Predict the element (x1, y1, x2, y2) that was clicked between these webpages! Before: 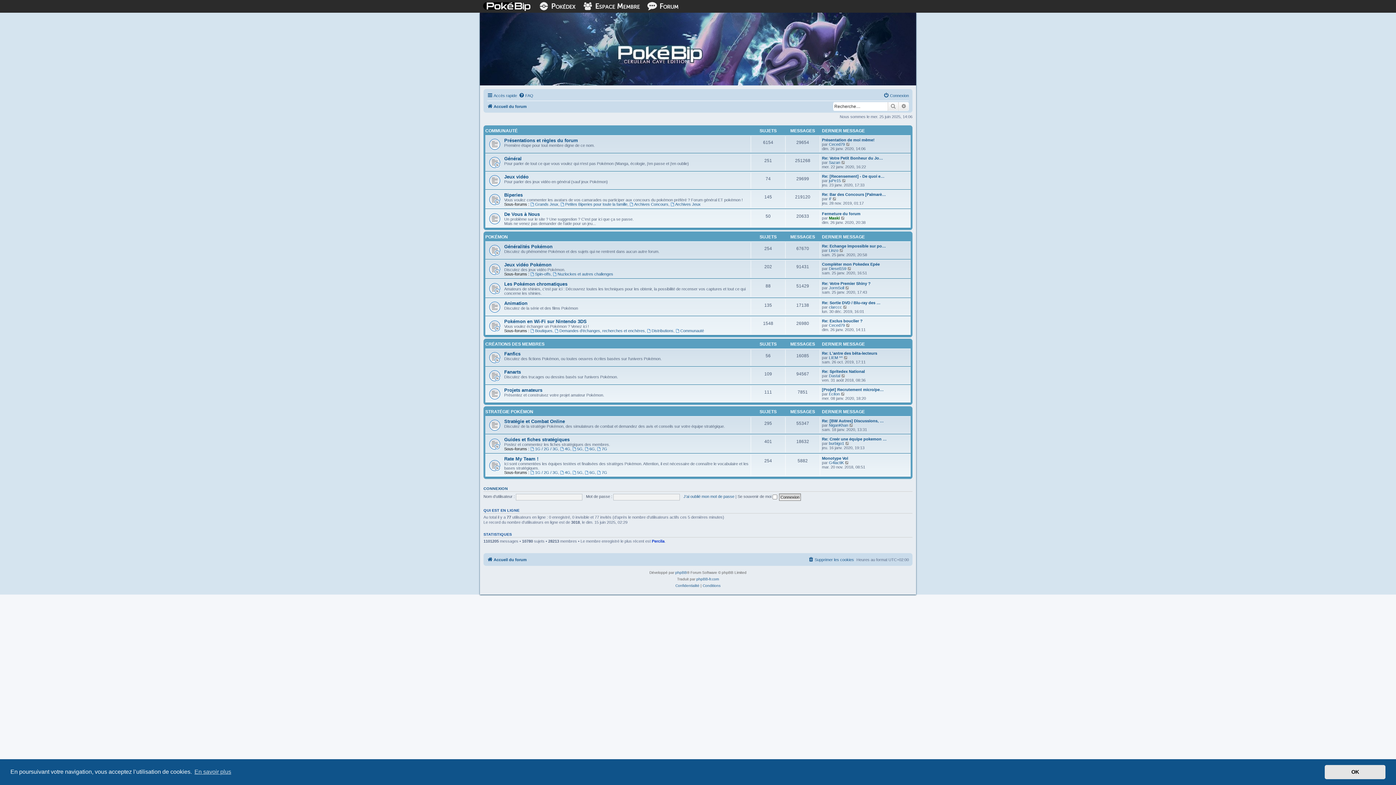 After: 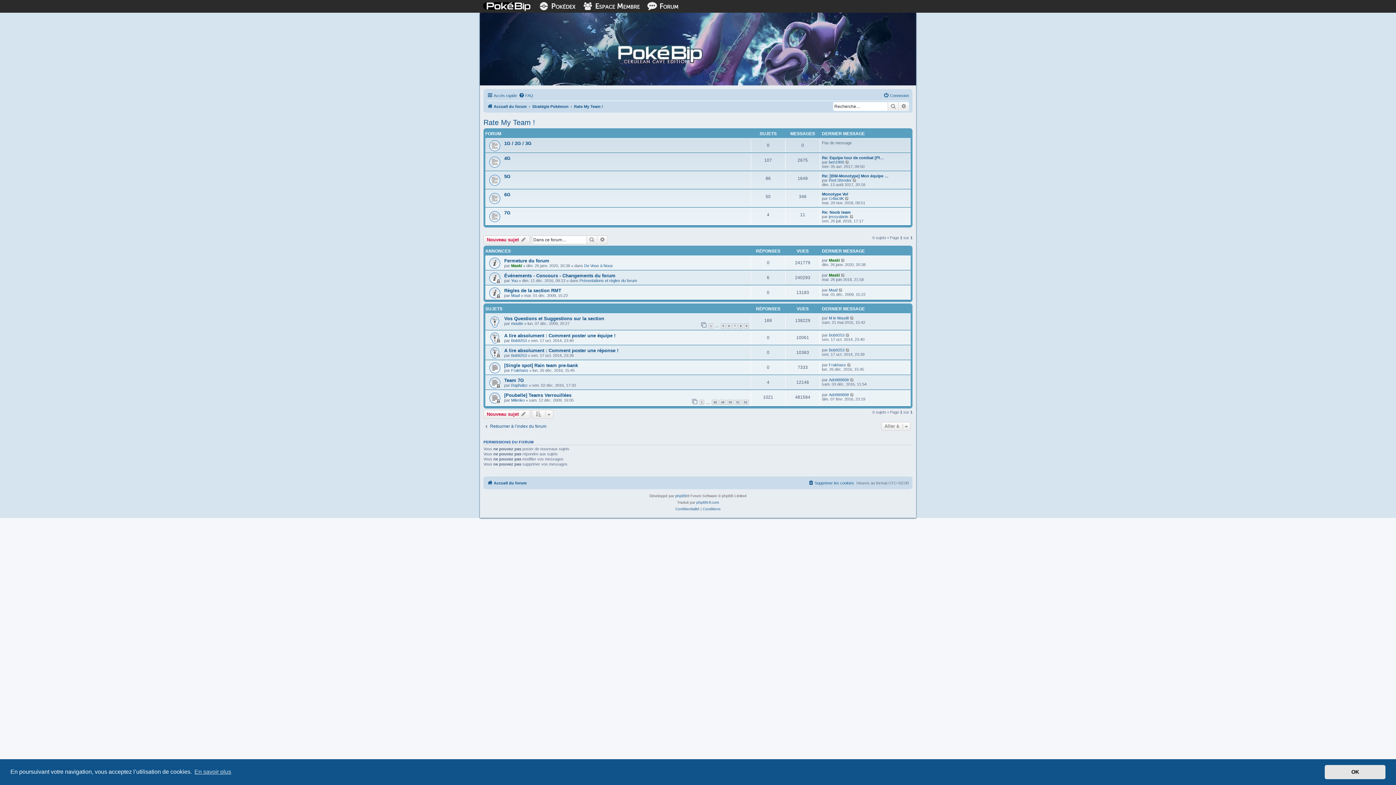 Action: label: Rate My Team ! bbox: (504, 456, 538, 461)